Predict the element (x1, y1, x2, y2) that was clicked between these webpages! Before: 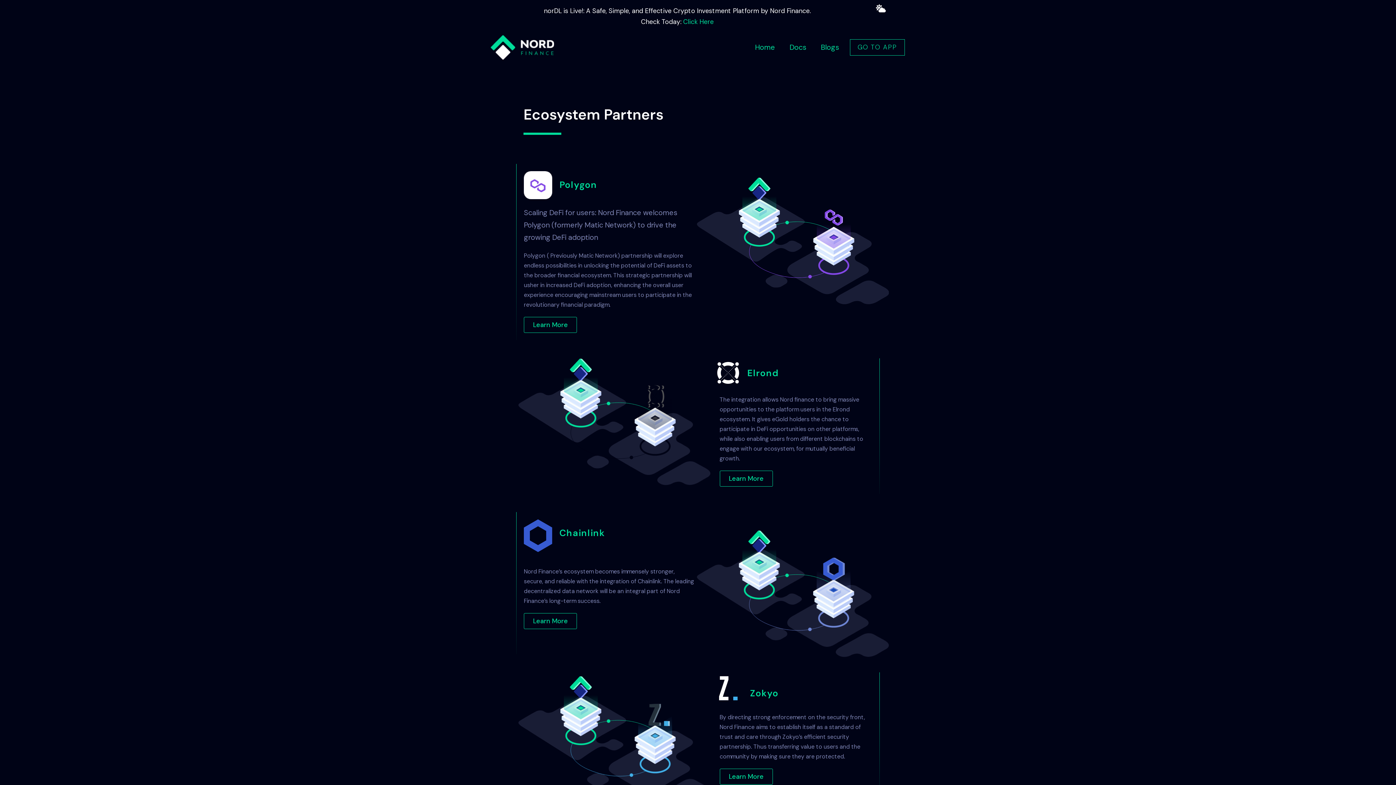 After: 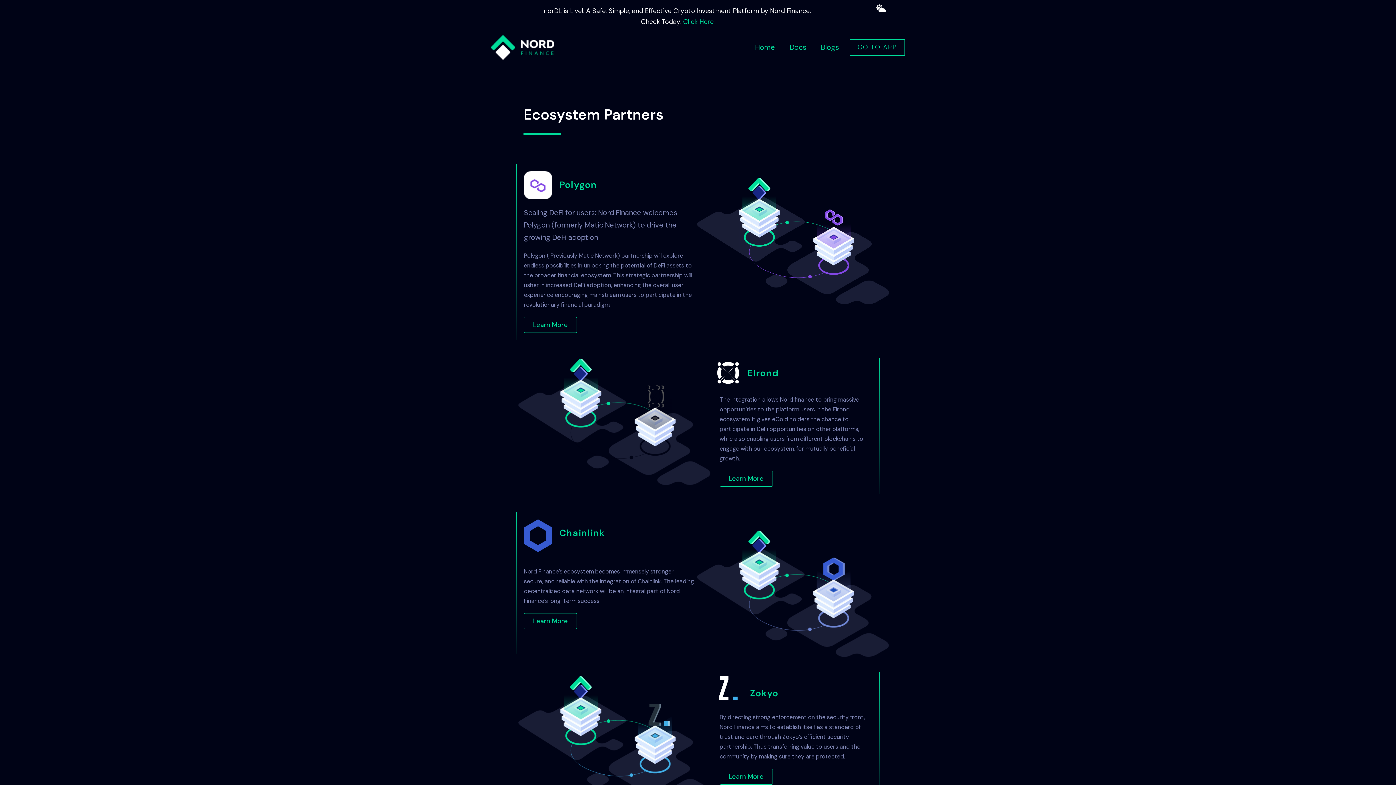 Action: bbox: (850, 39, 904, 55) label: GO TO APP